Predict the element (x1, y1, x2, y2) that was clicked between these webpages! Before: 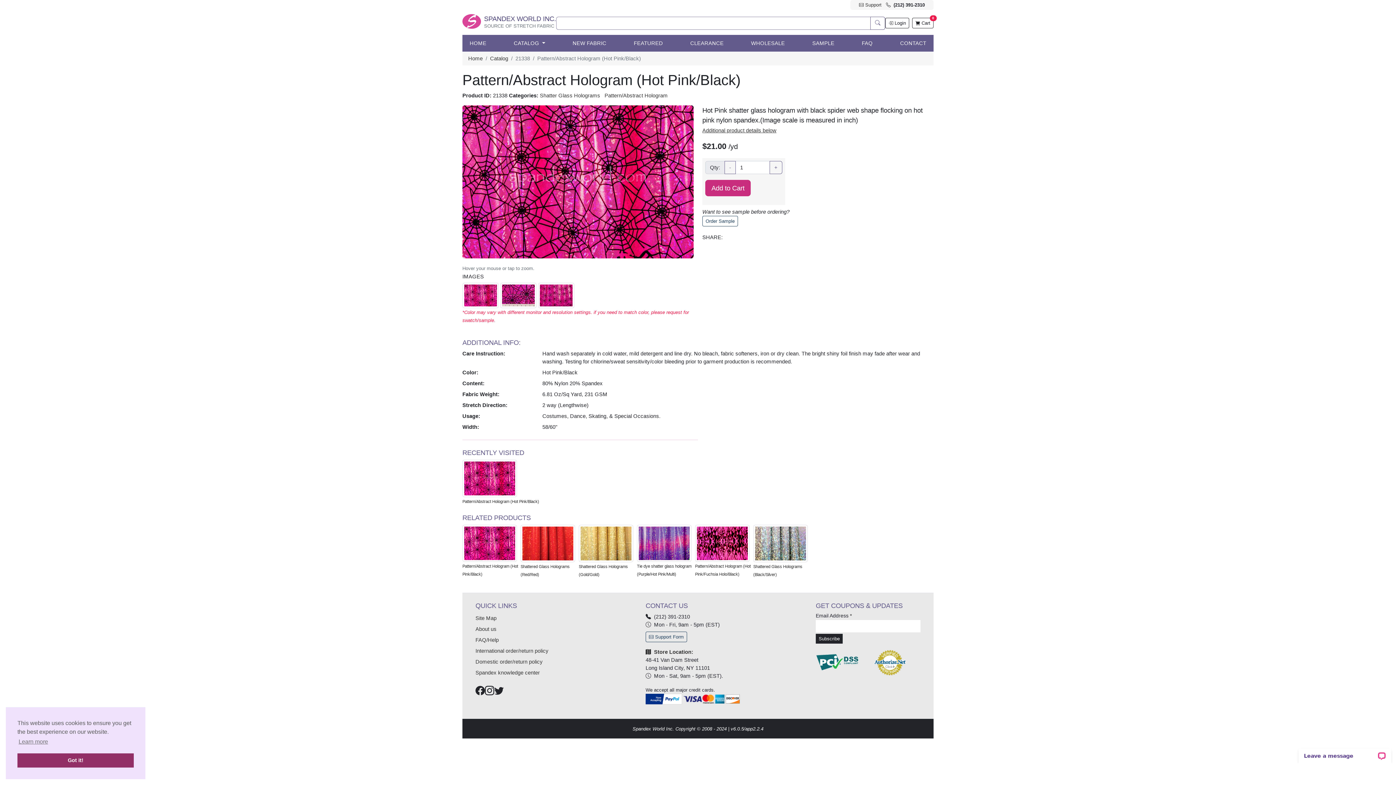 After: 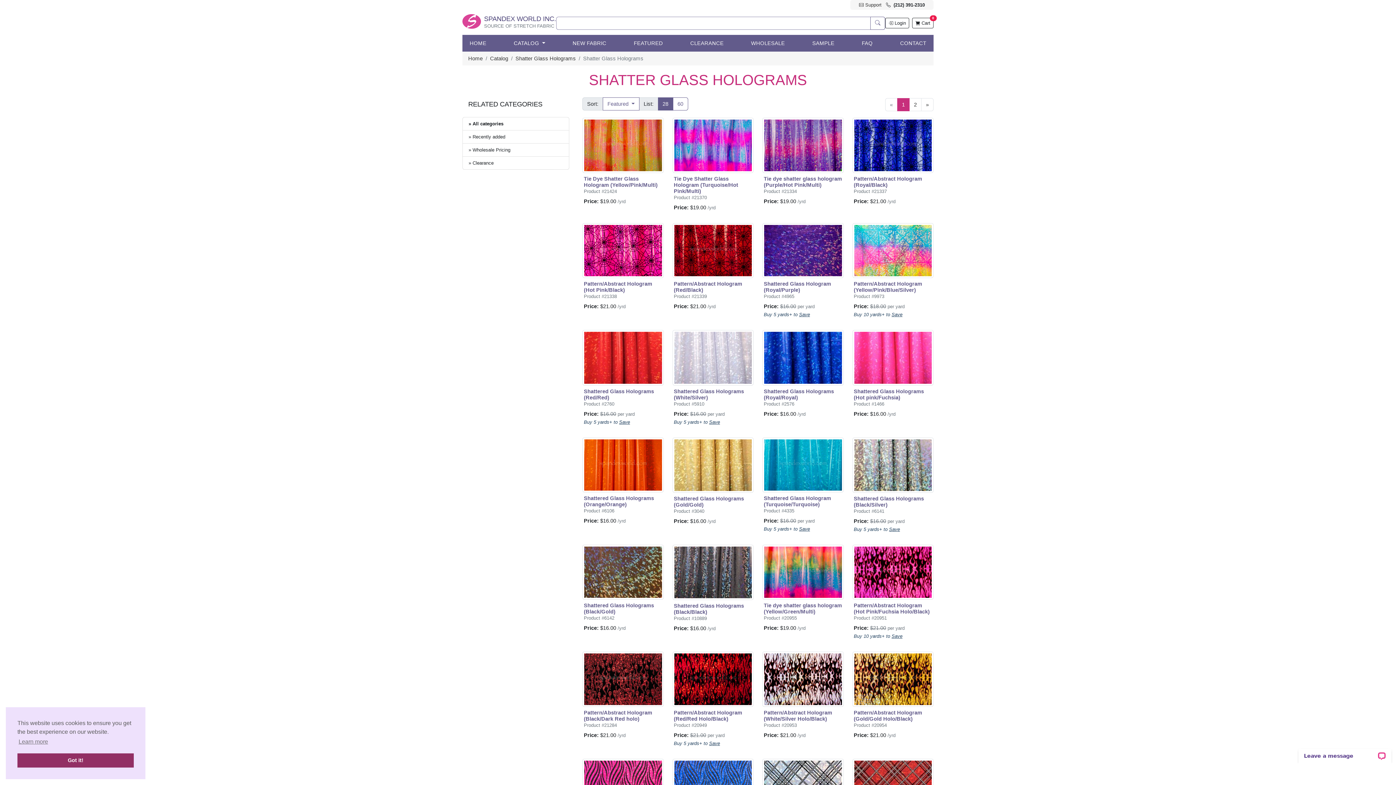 Action: label: Shatter Glass Holograms bbox: (540, 92, 600, 98)